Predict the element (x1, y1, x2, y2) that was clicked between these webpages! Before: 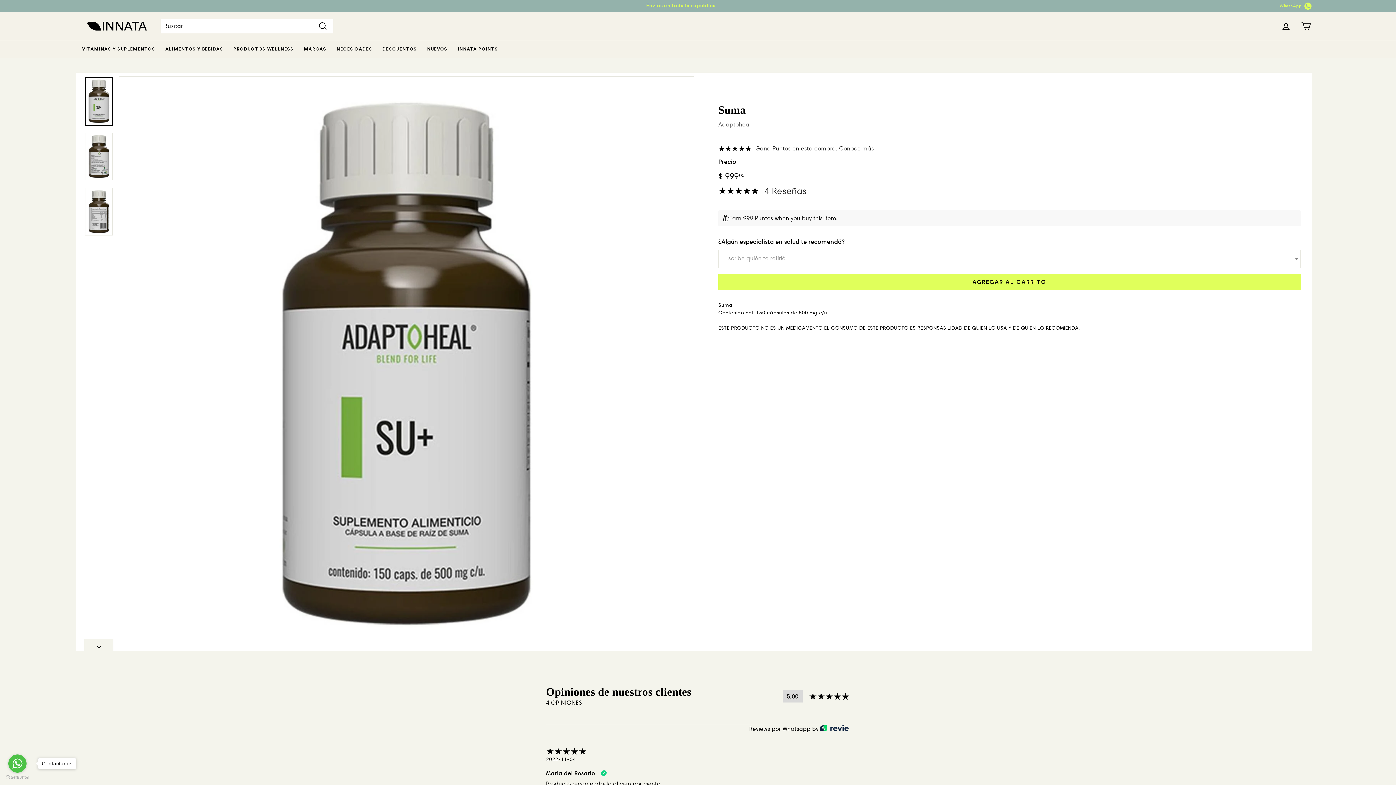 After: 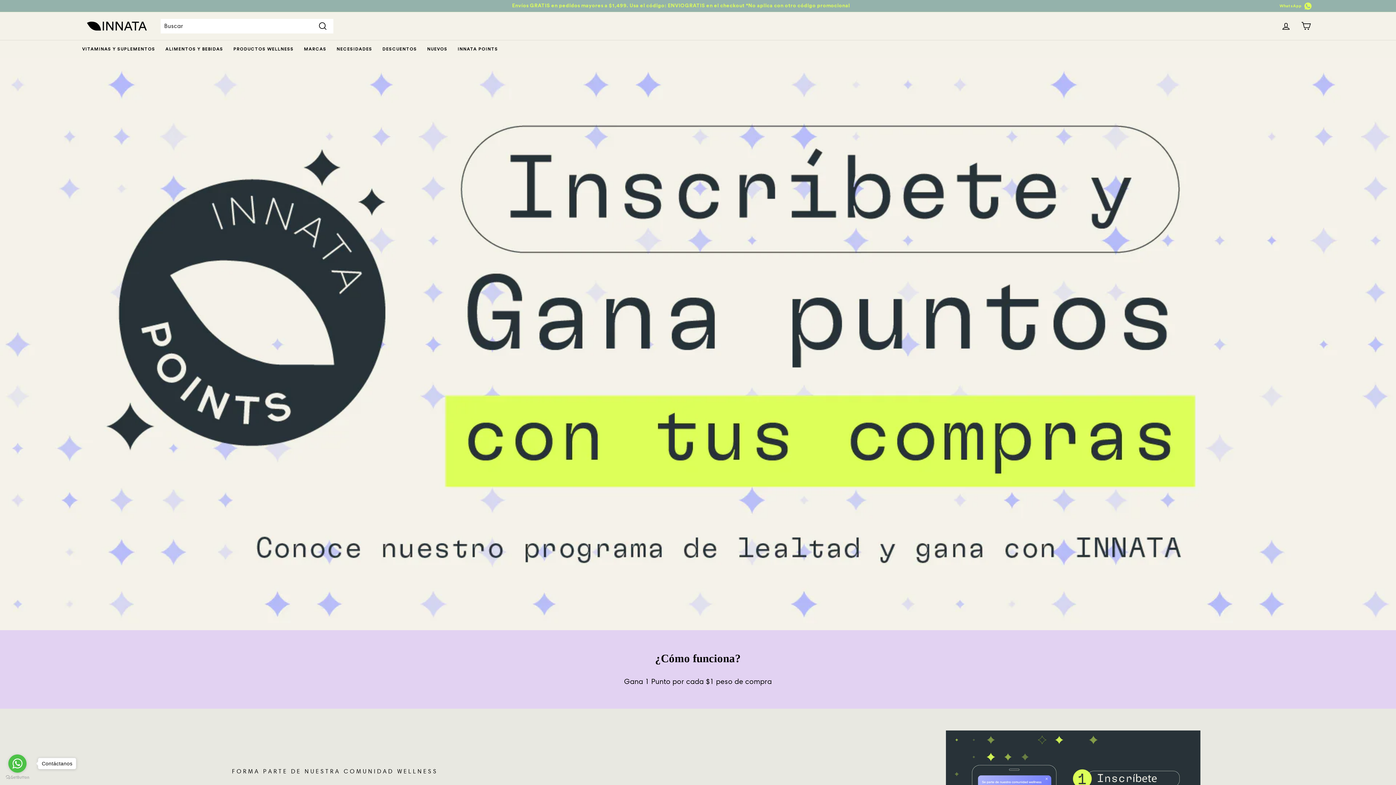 Action: bbox: (452, 40, 503, 58) label: INNATA POINTS